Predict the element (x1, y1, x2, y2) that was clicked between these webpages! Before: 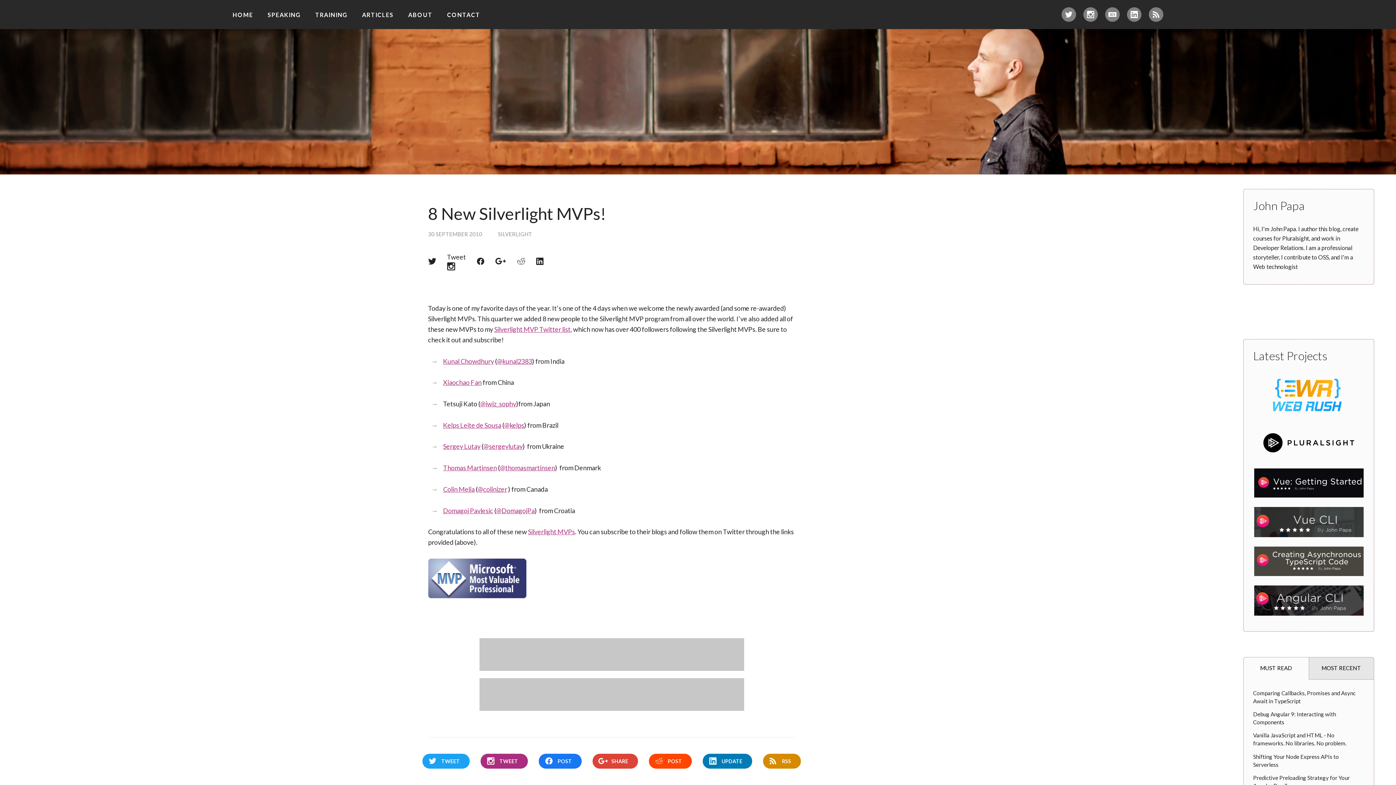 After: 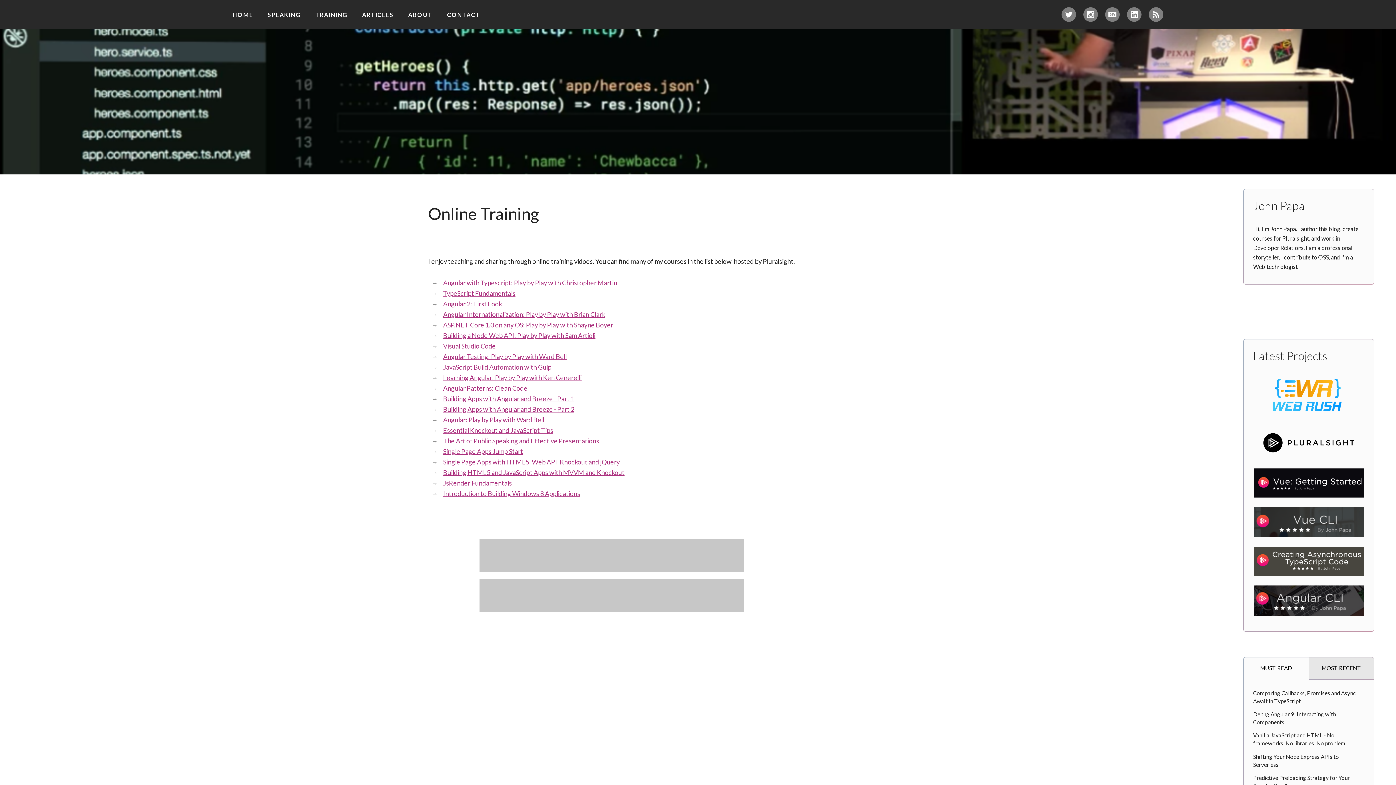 Action: label: TRAINING bbox: (315, 11, 347, 18)